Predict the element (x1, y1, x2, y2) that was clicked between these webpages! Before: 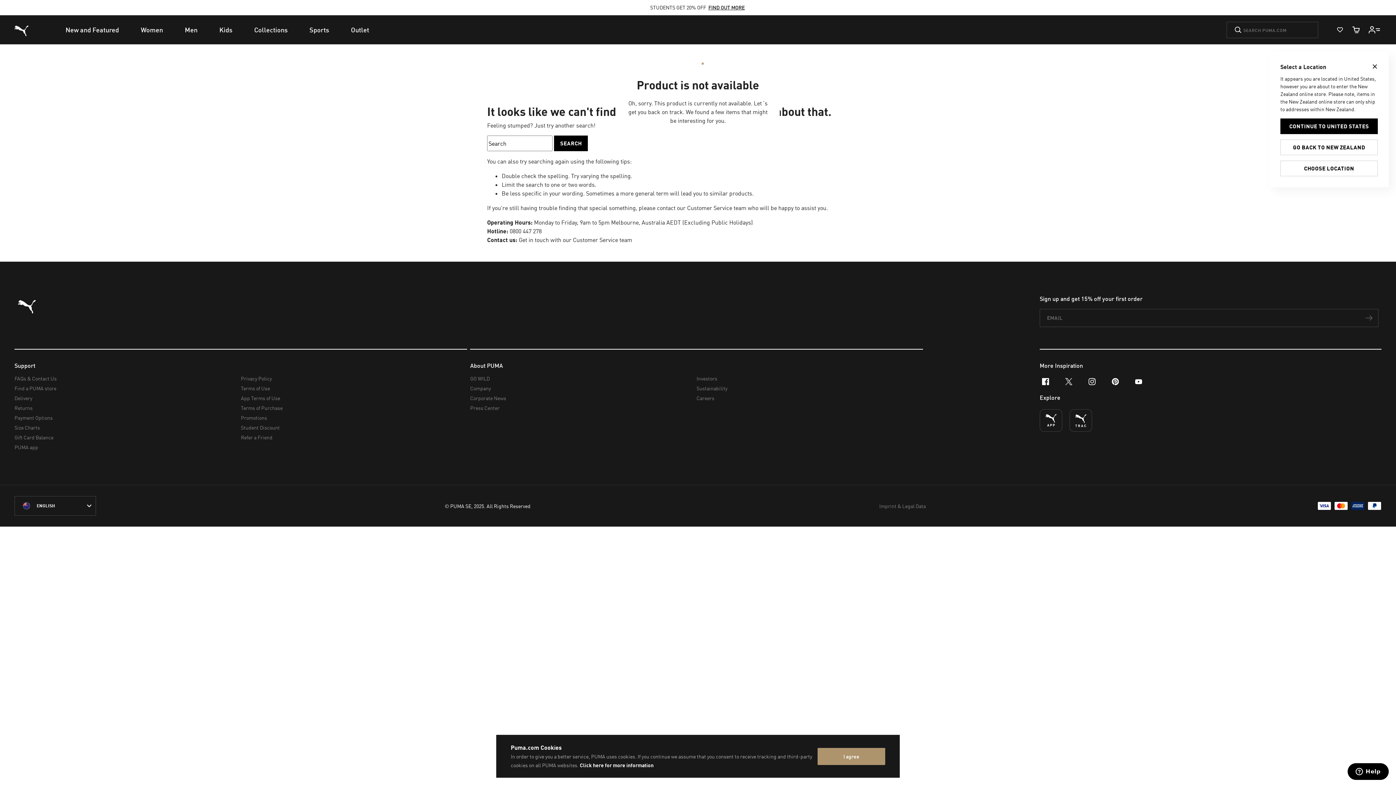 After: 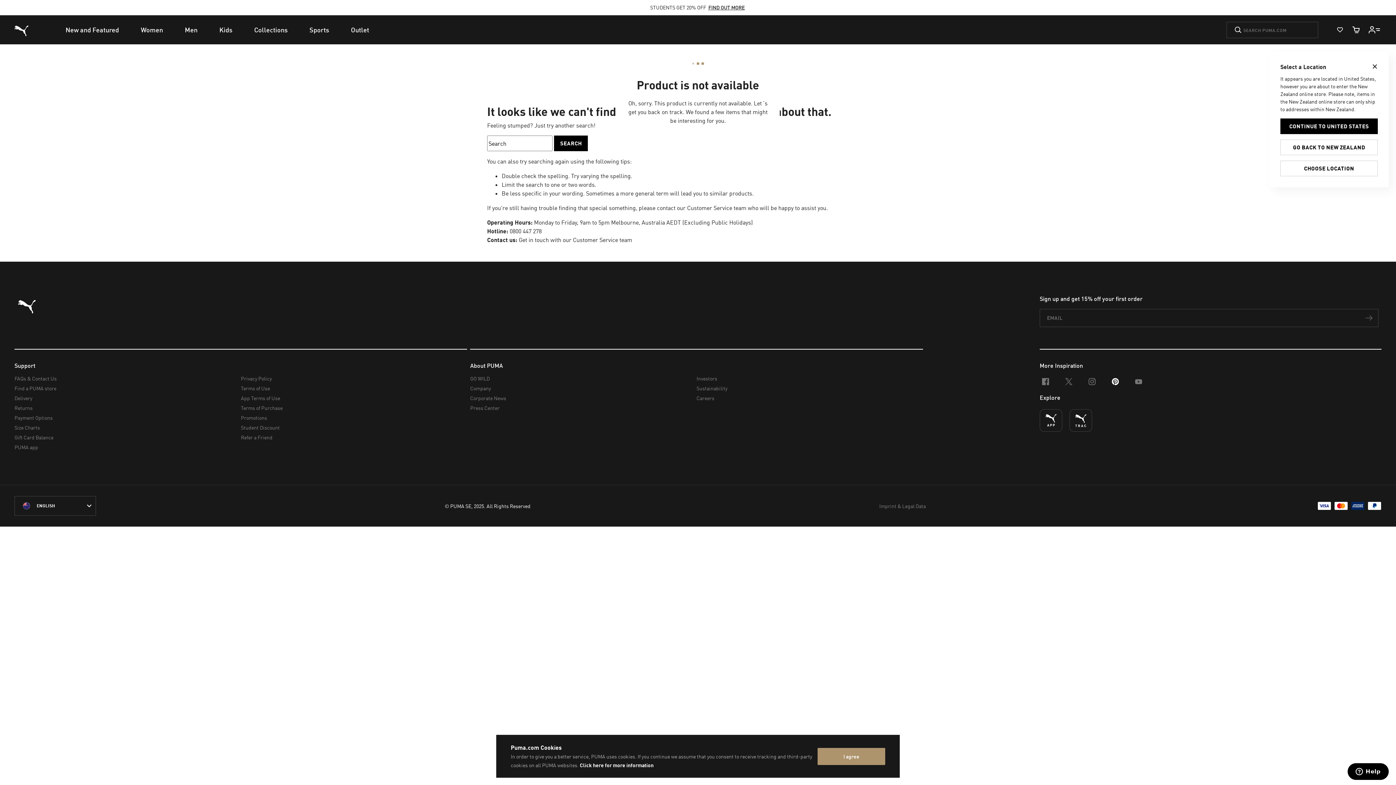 Action: bbox: (1104, 370, 1127, 393) label: pinterest